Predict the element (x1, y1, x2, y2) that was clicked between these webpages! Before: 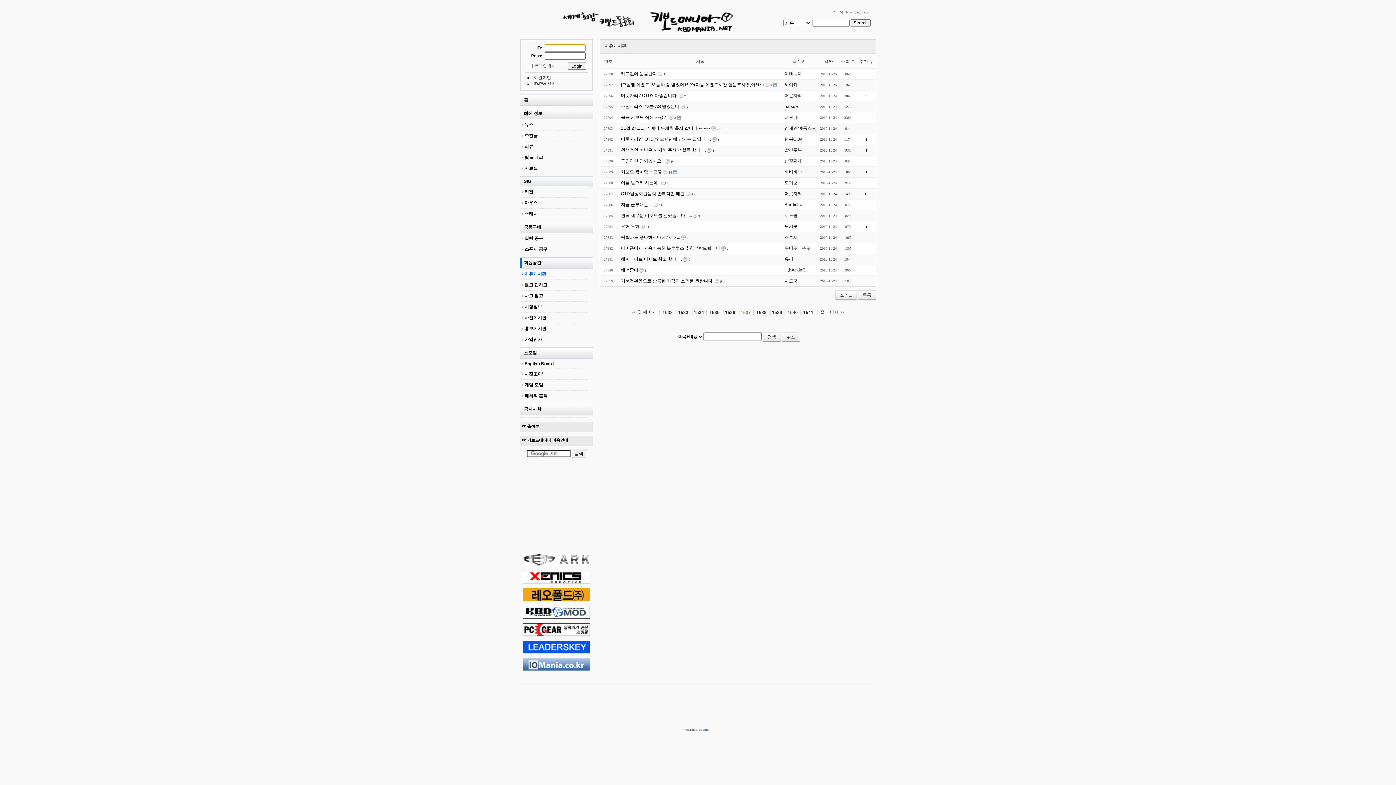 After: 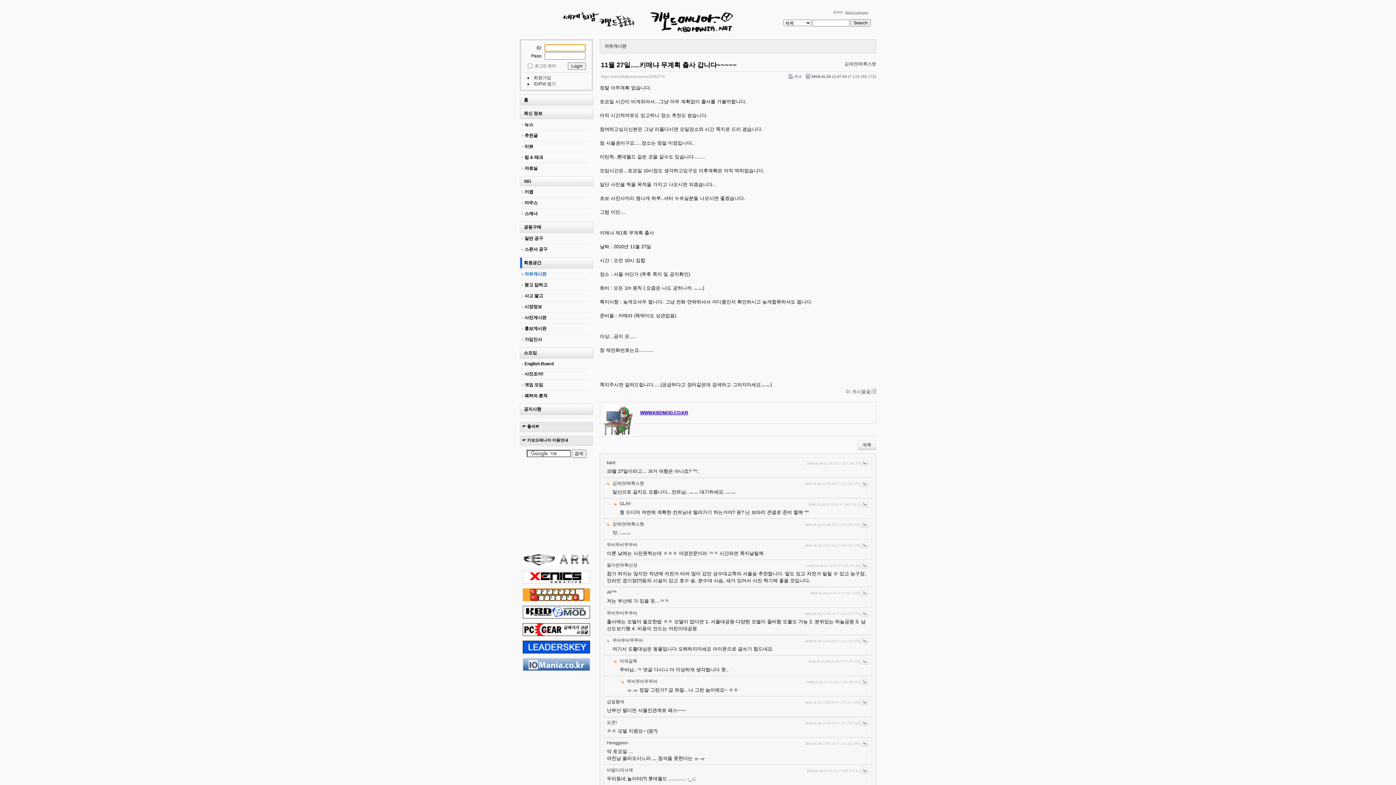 Action: bbox: (621, 125, 710, 130) label: 11월 27일.....키매냐 무계획 출사 갑니다~~~~~